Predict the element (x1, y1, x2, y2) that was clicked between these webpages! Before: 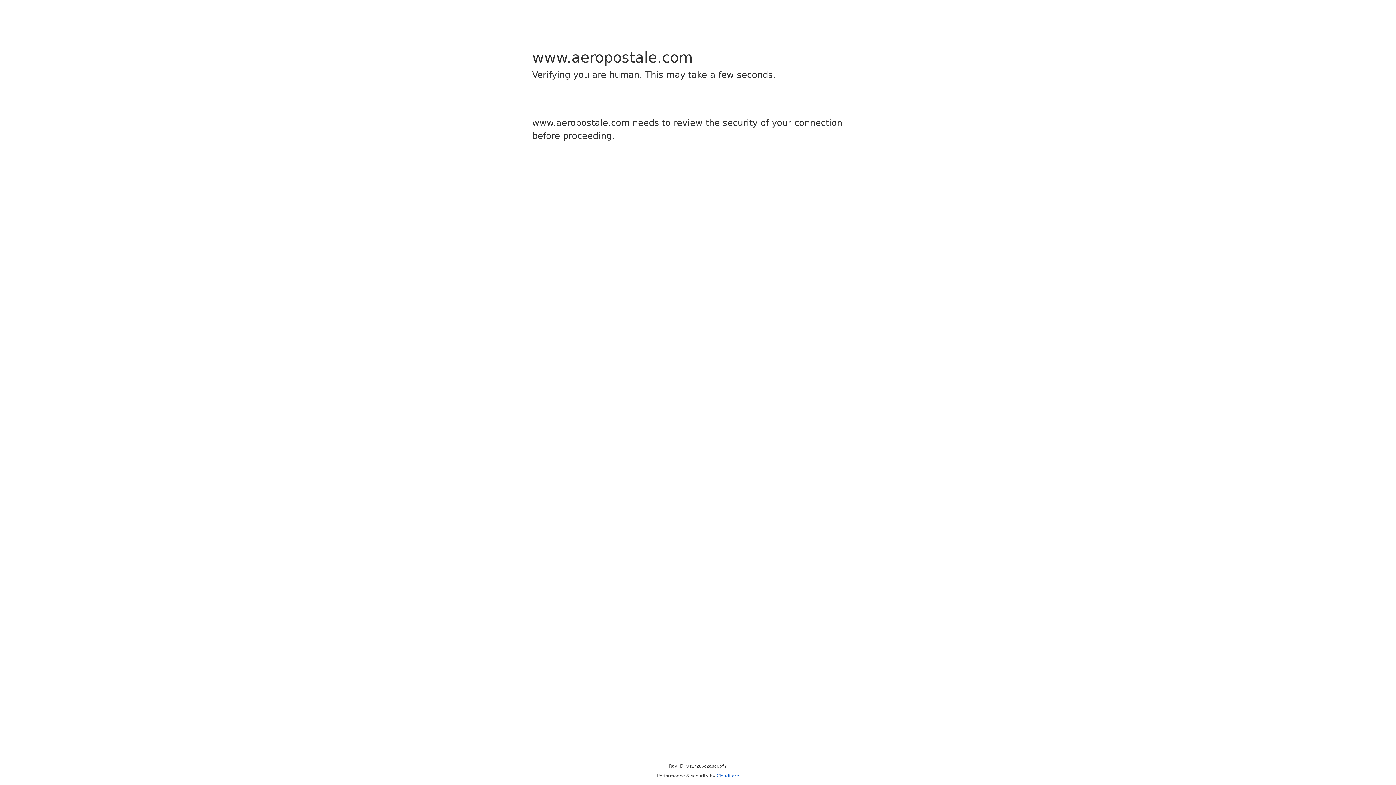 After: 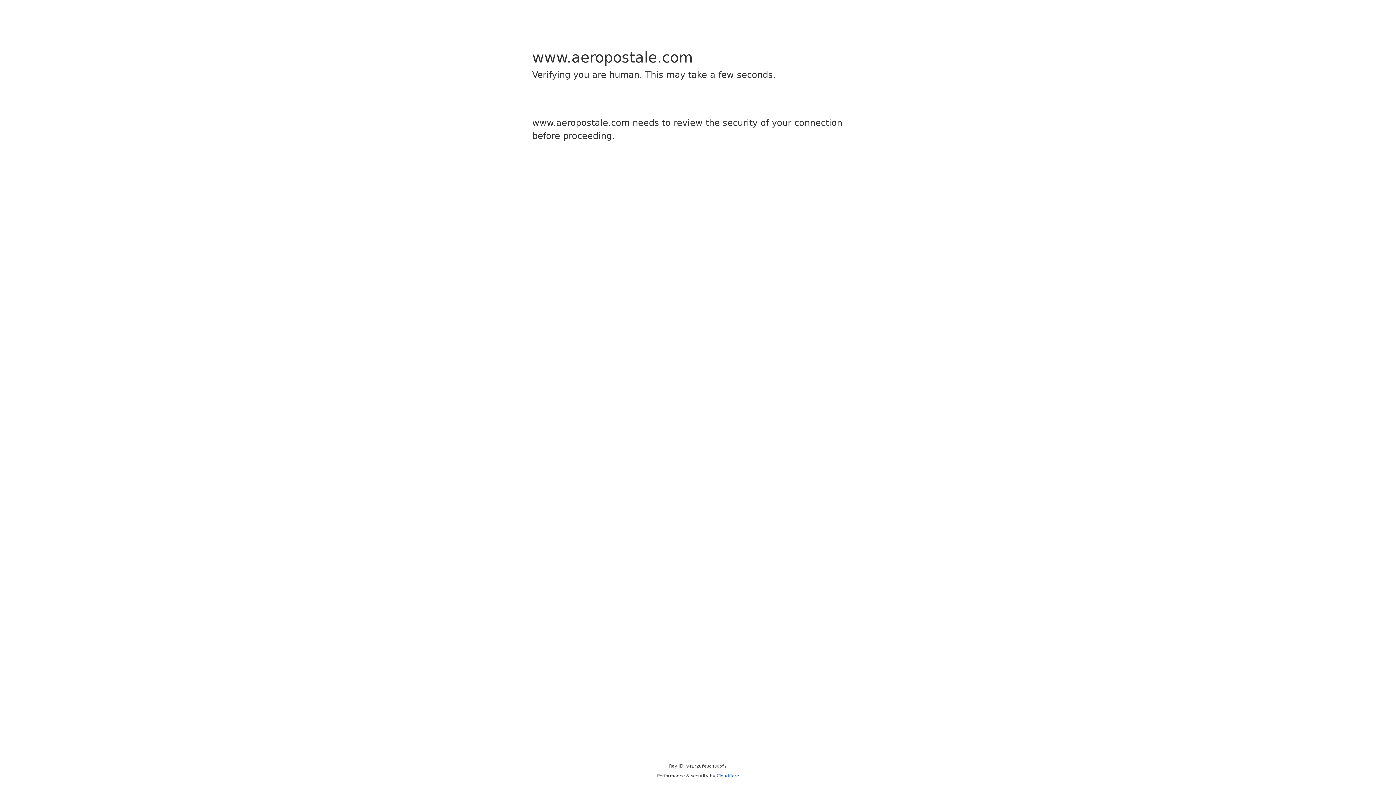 Action: bbox: (716, 773, 739, 778) label: Cloudflare